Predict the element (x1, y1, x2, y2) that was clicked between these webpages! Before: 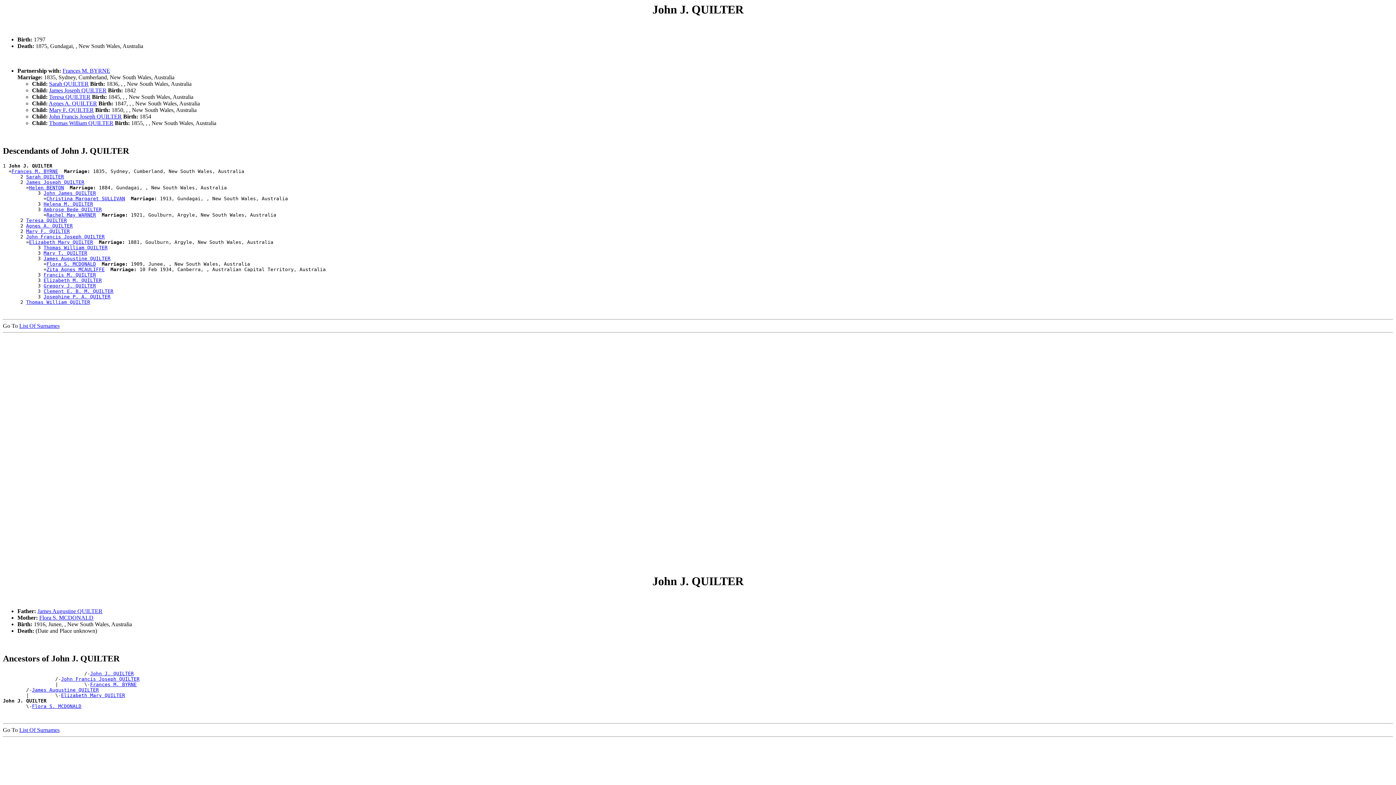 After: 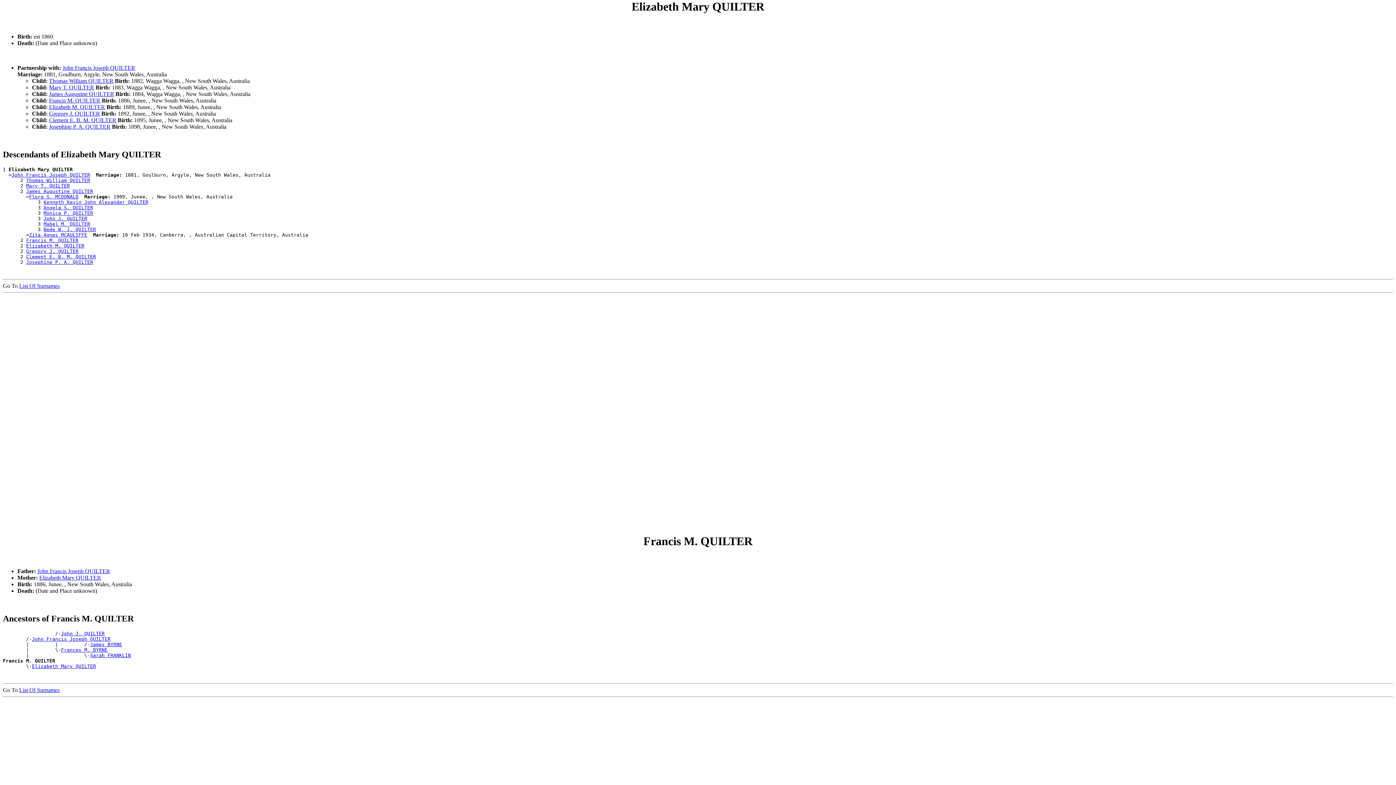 Action: label: Elizabeth Mary QUILTER bbox: (61, 693, 125, 698)